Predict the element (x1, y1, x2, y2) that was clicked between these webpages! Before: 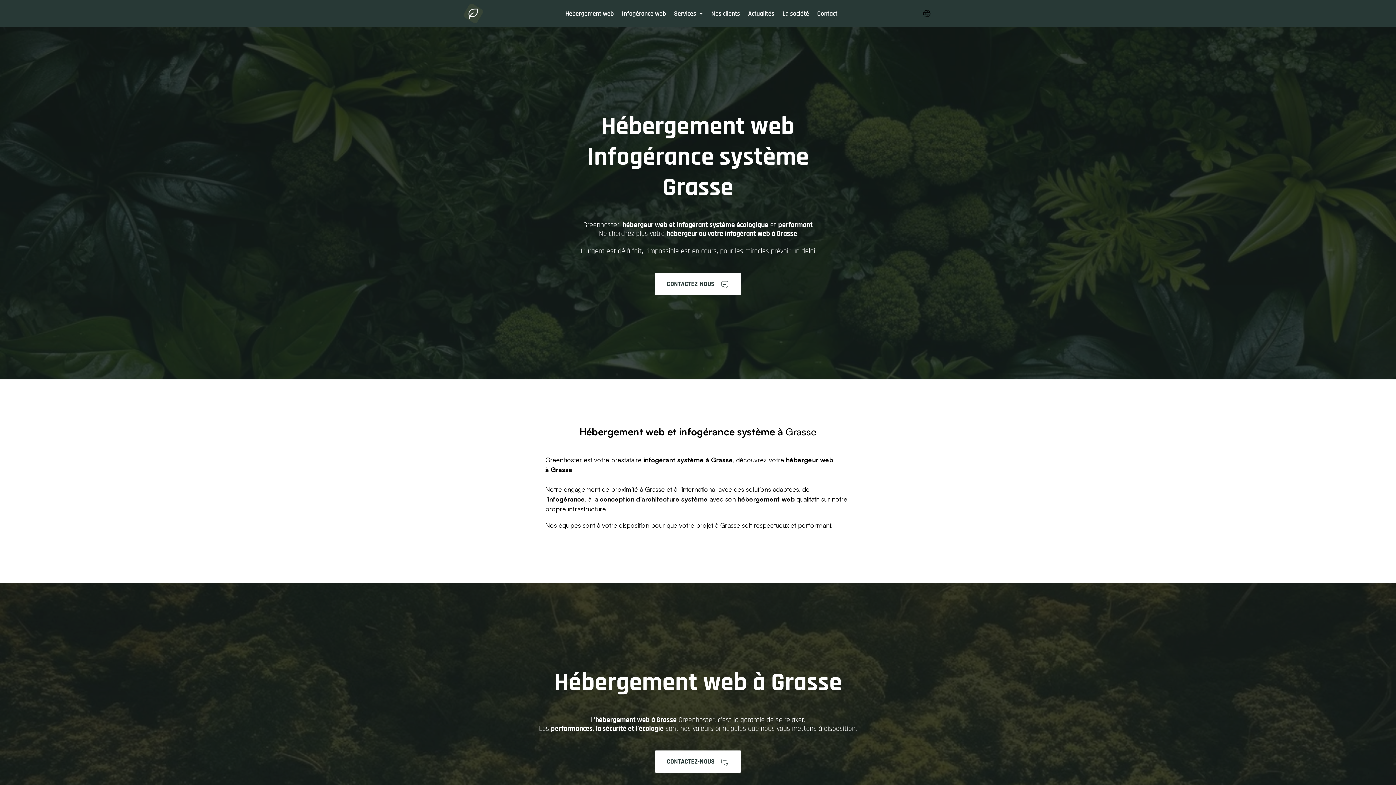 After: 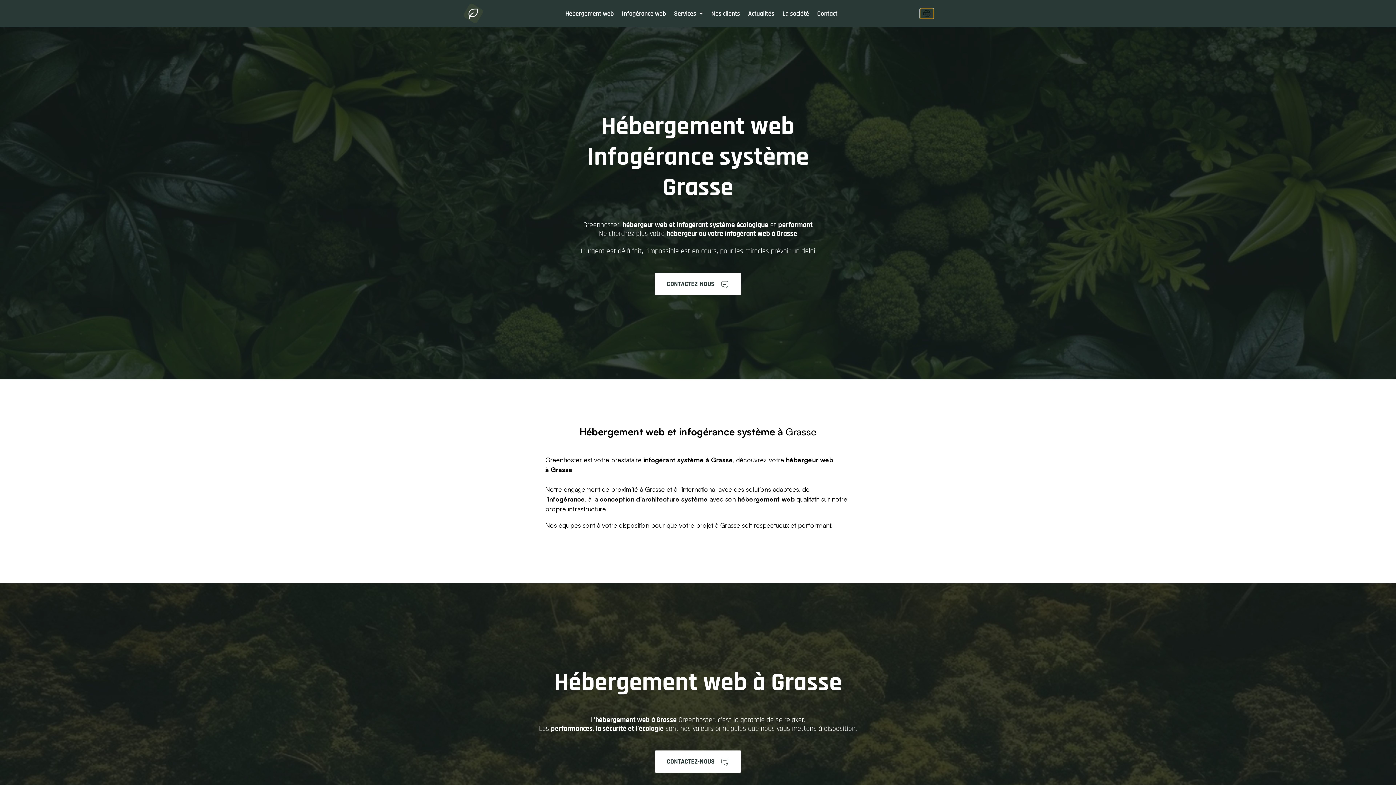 Action: bbox: (920, 8, 933, 18)